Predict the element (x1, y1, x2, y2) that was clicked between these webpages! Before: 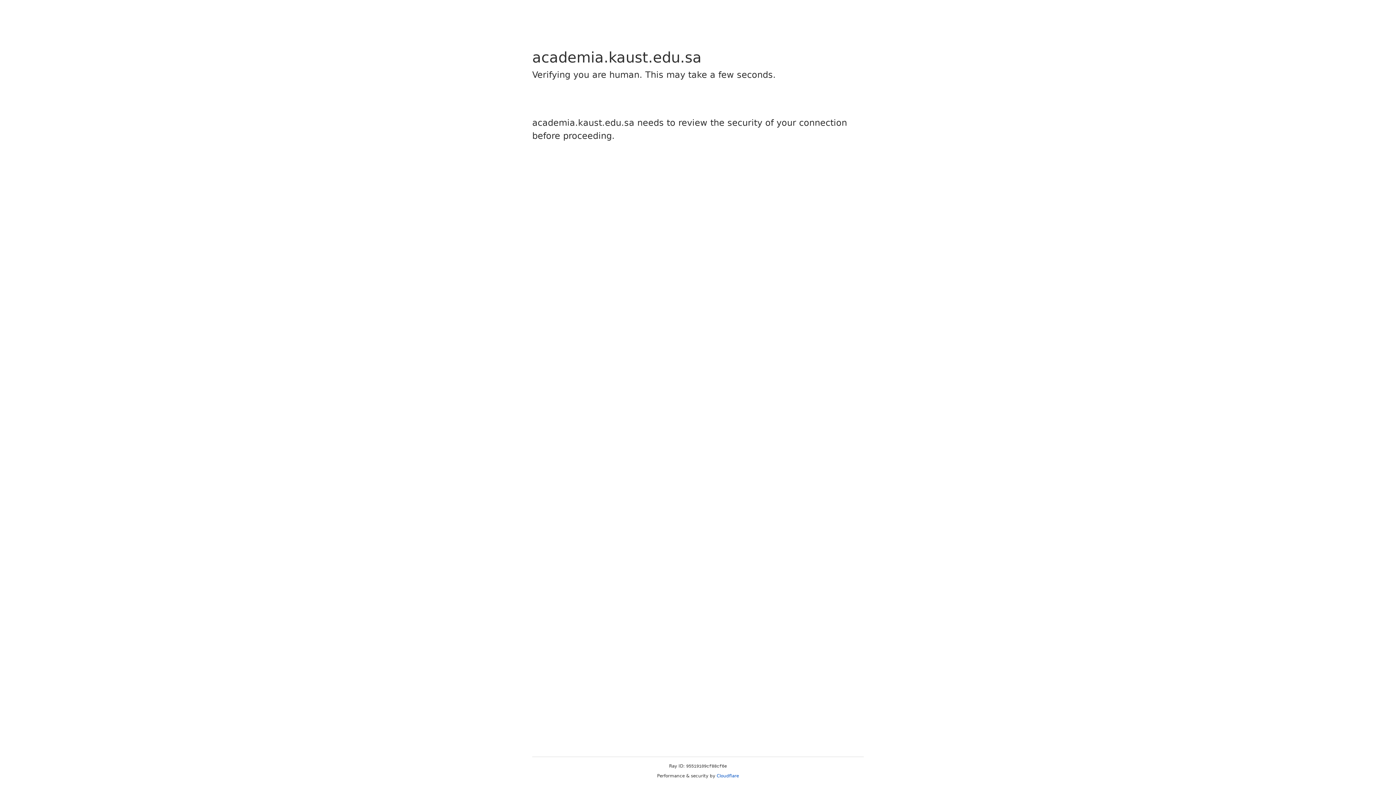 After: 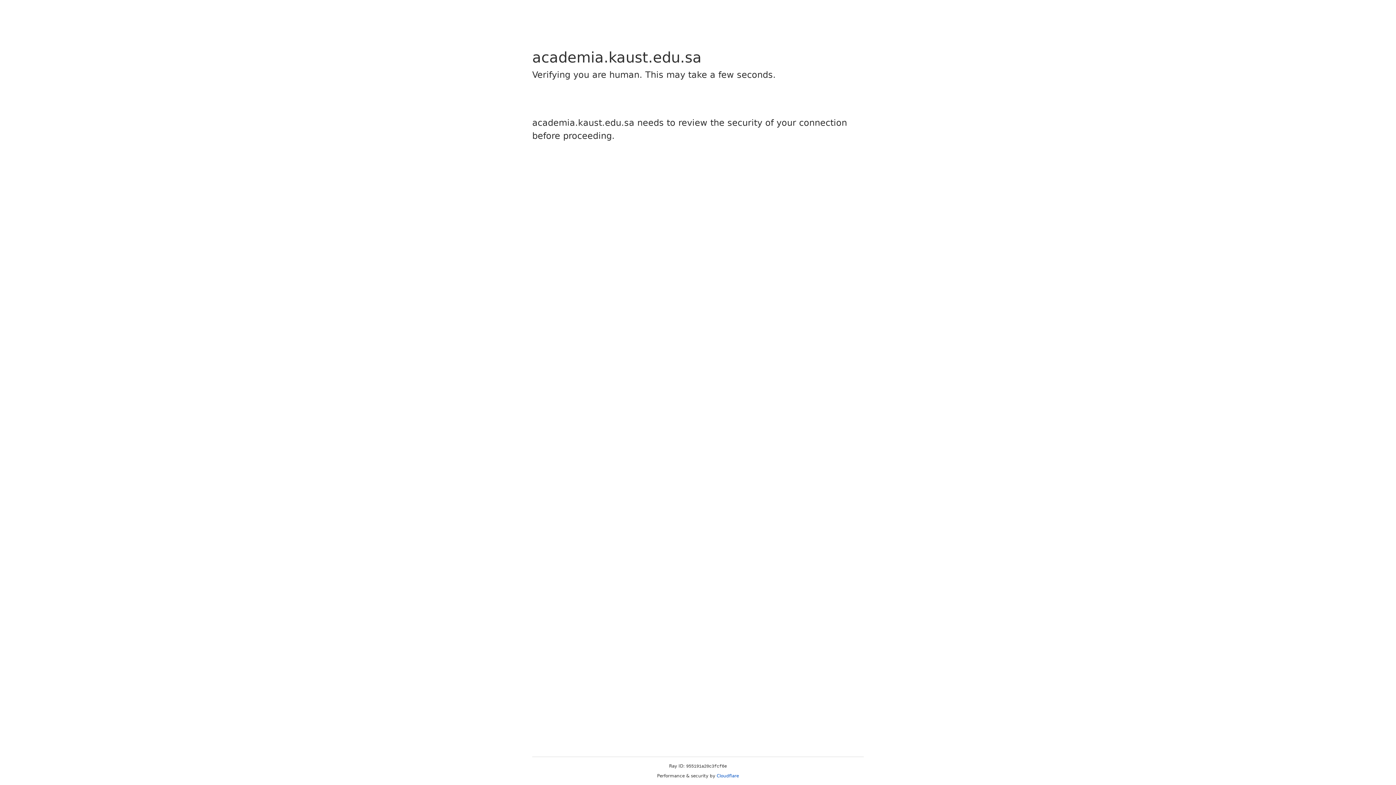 Action: label: Cloudflare bbox: (716, 773, 739, 778)